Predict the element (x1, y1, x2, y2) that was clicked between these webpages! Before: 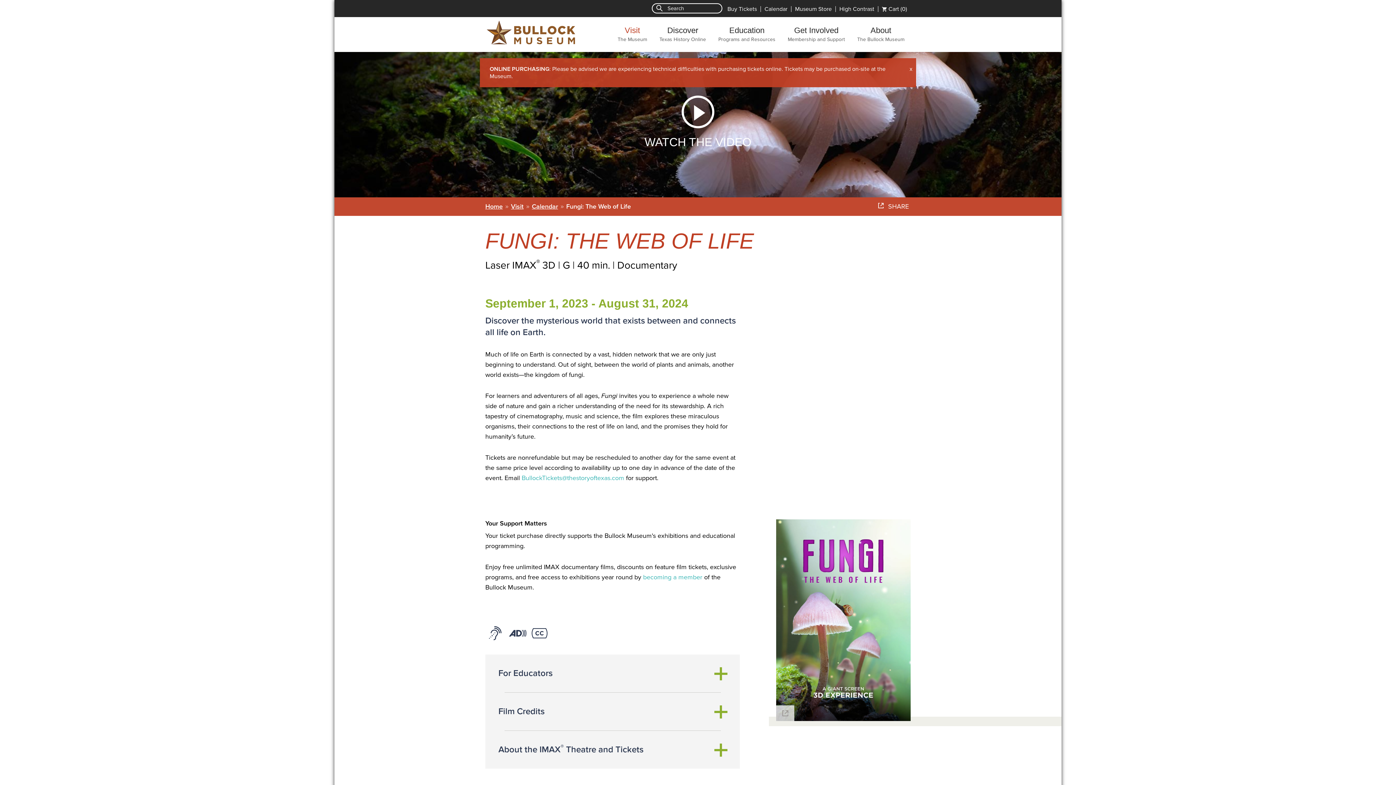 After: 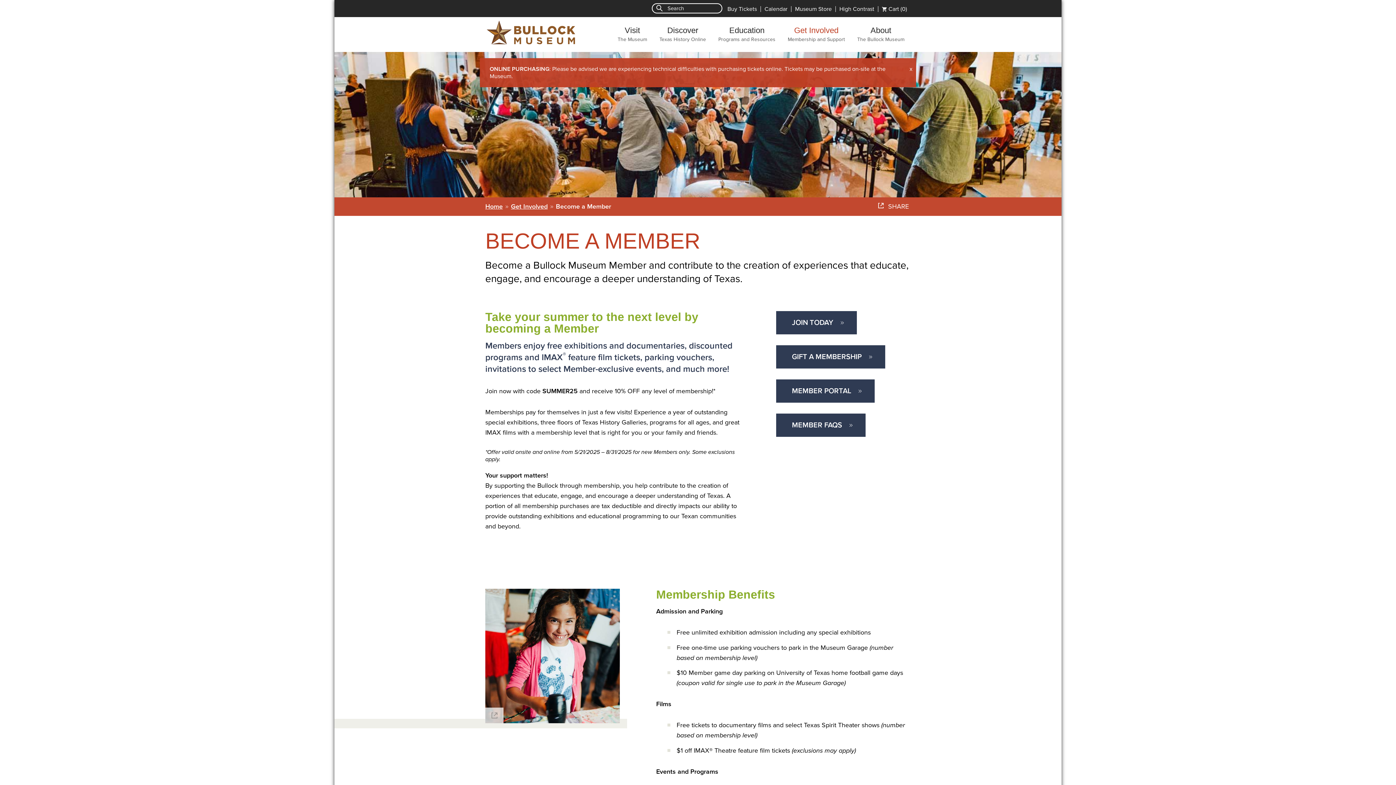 Action: label: becoming a member bbox: (643, 573, 702, 581)